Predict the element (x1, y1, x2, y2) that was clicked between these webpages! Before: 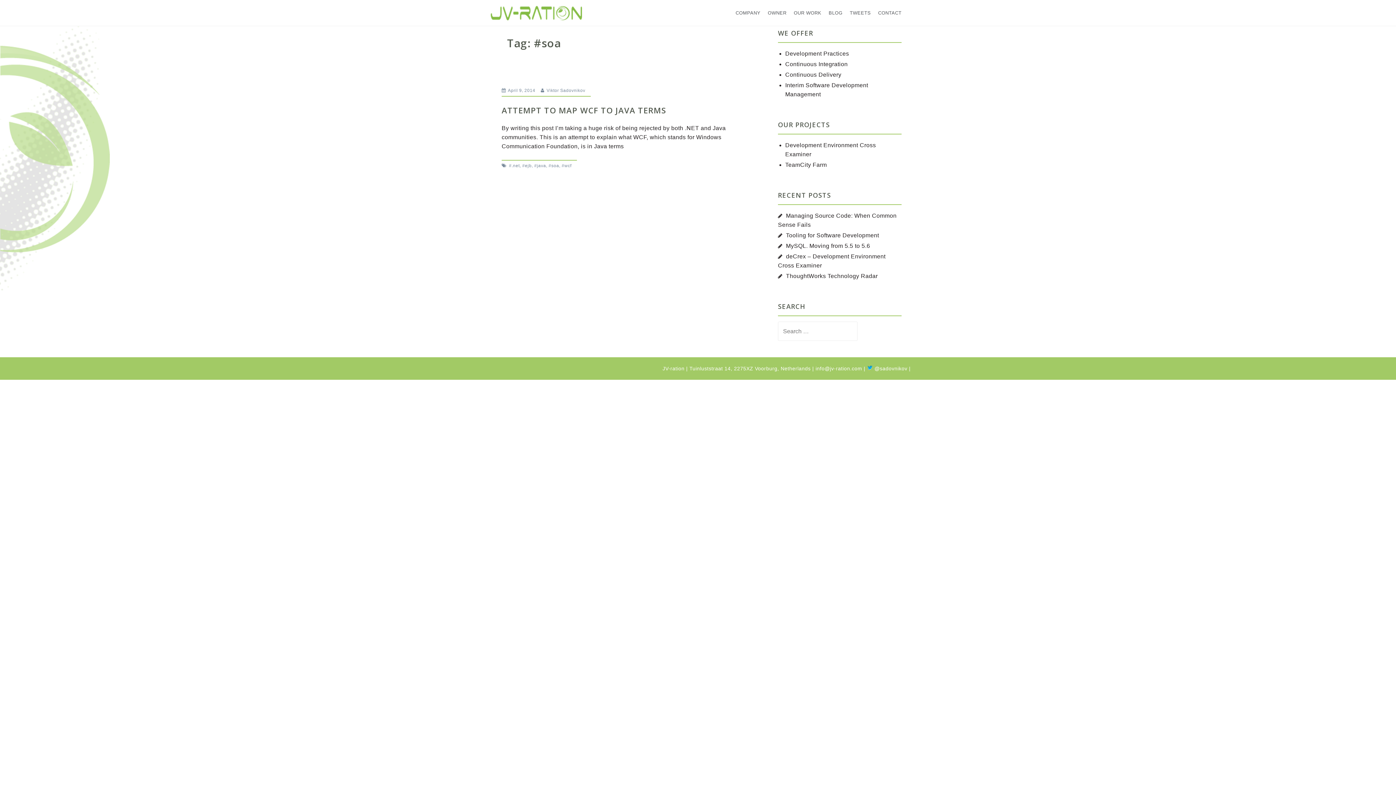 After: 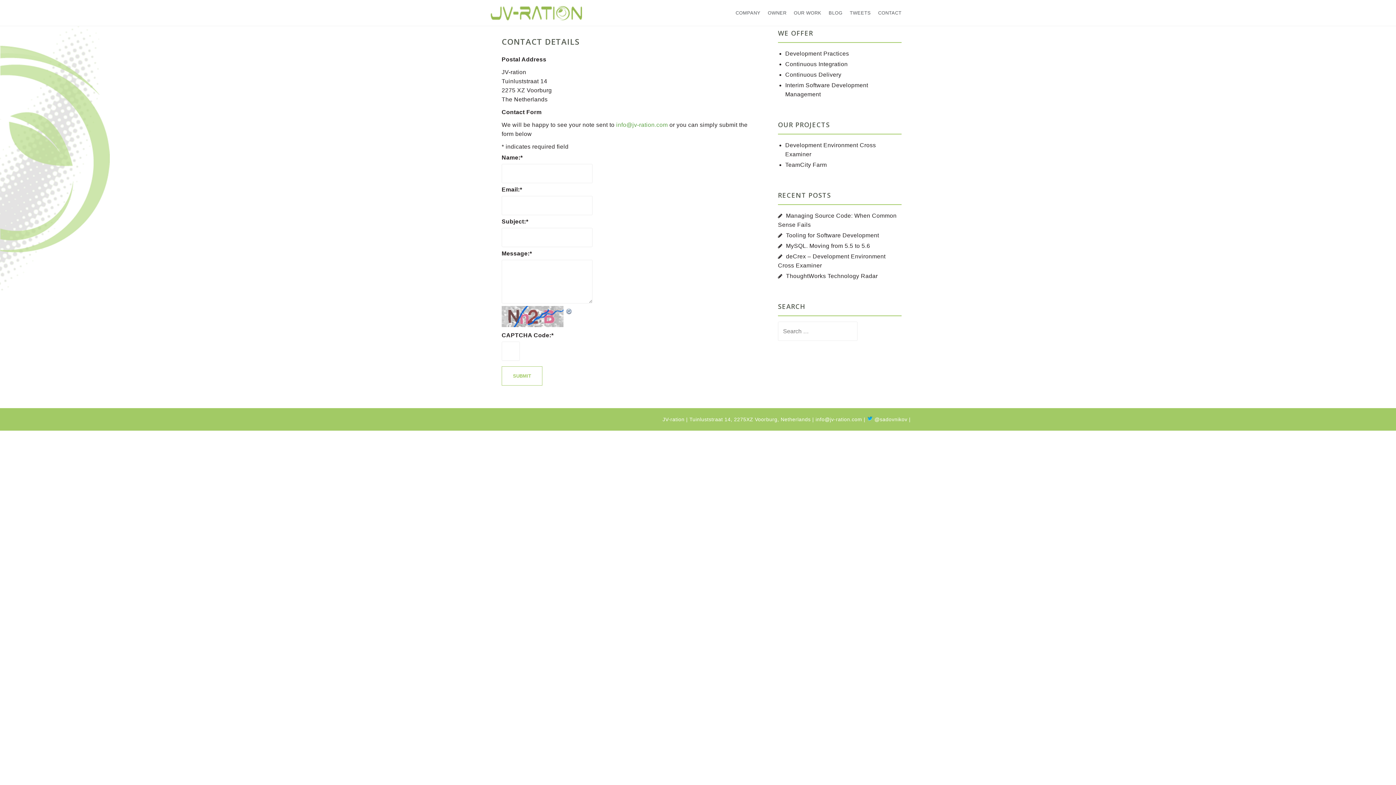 Action: bbox: (878, 9, 901, 16) label: CONTACT